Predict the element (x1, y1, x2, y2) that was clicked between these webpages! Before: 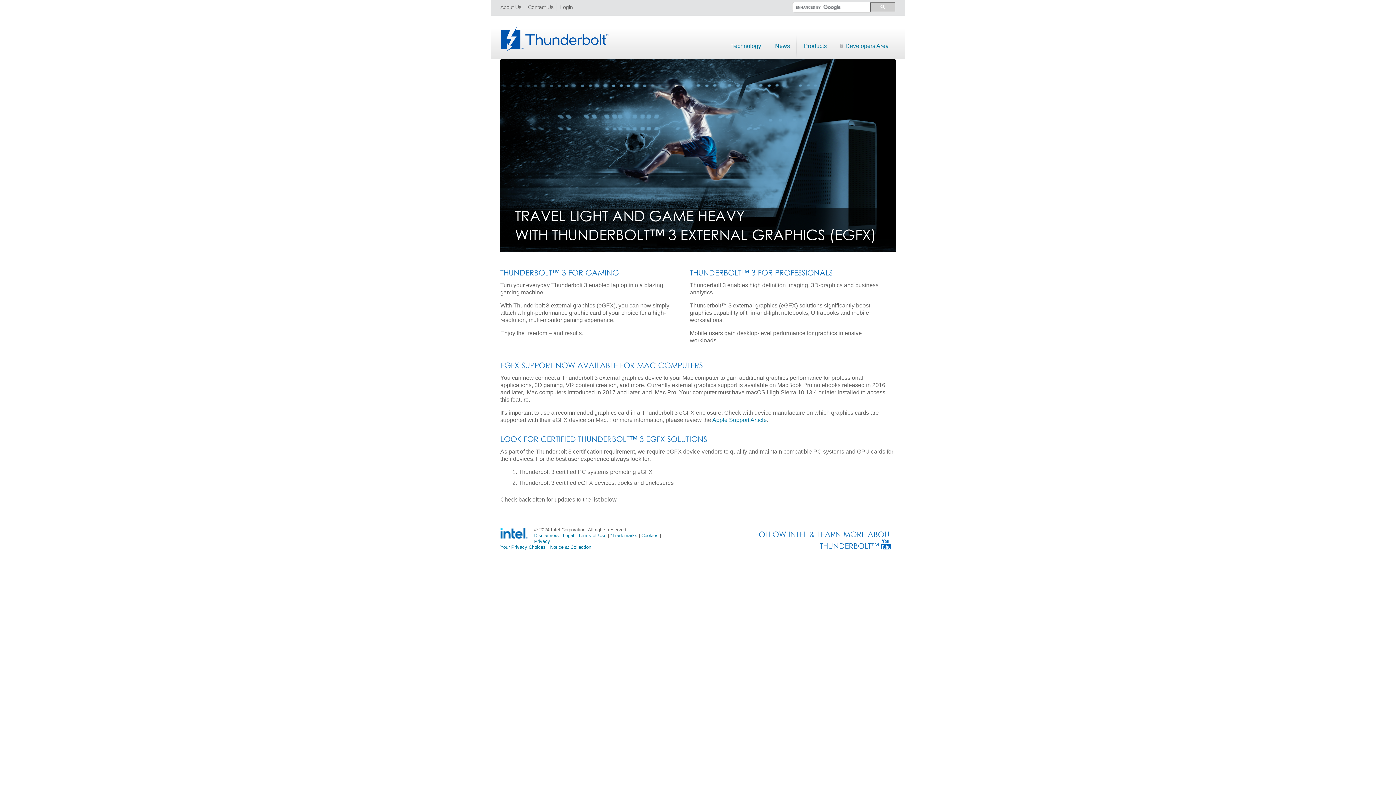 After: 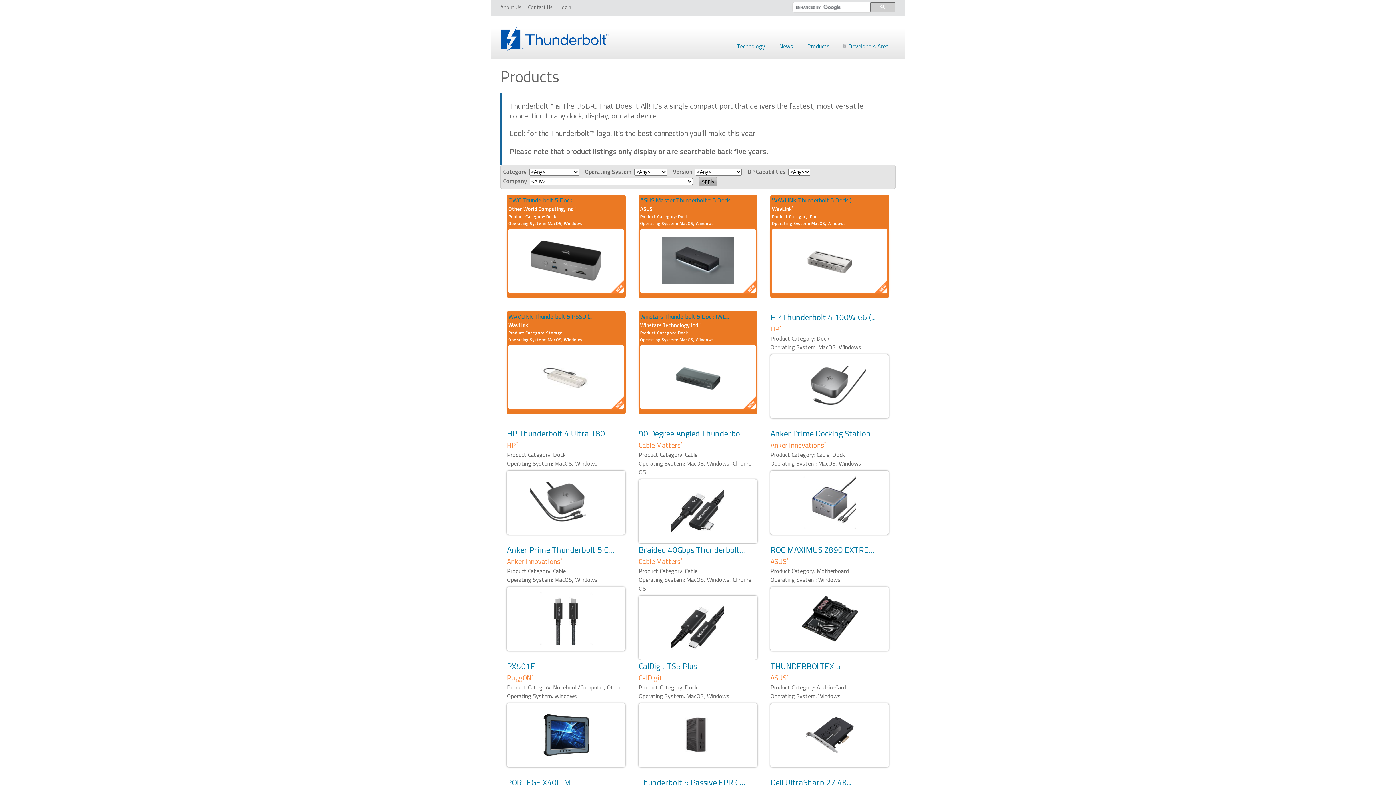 Action: bbox: (797, 33, 834, 59) label: Products